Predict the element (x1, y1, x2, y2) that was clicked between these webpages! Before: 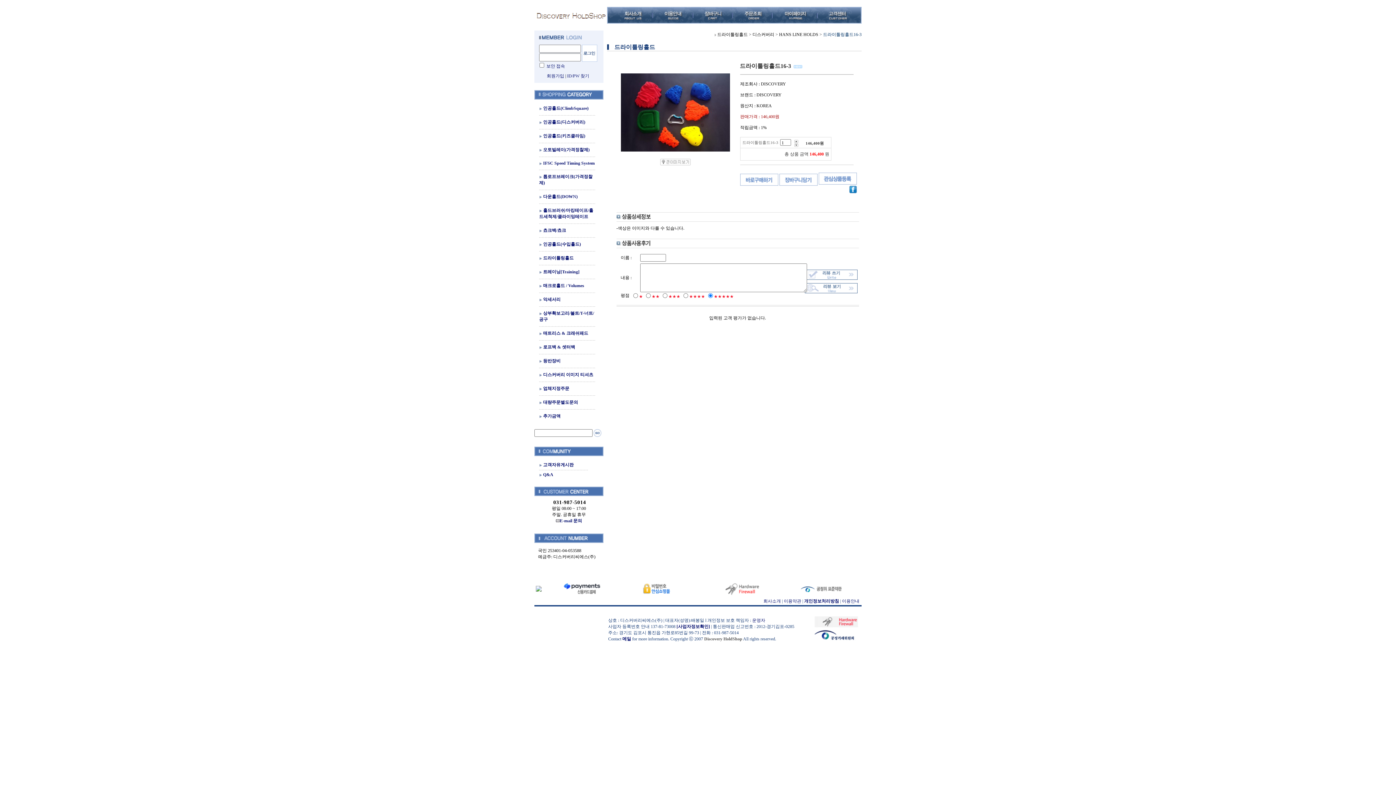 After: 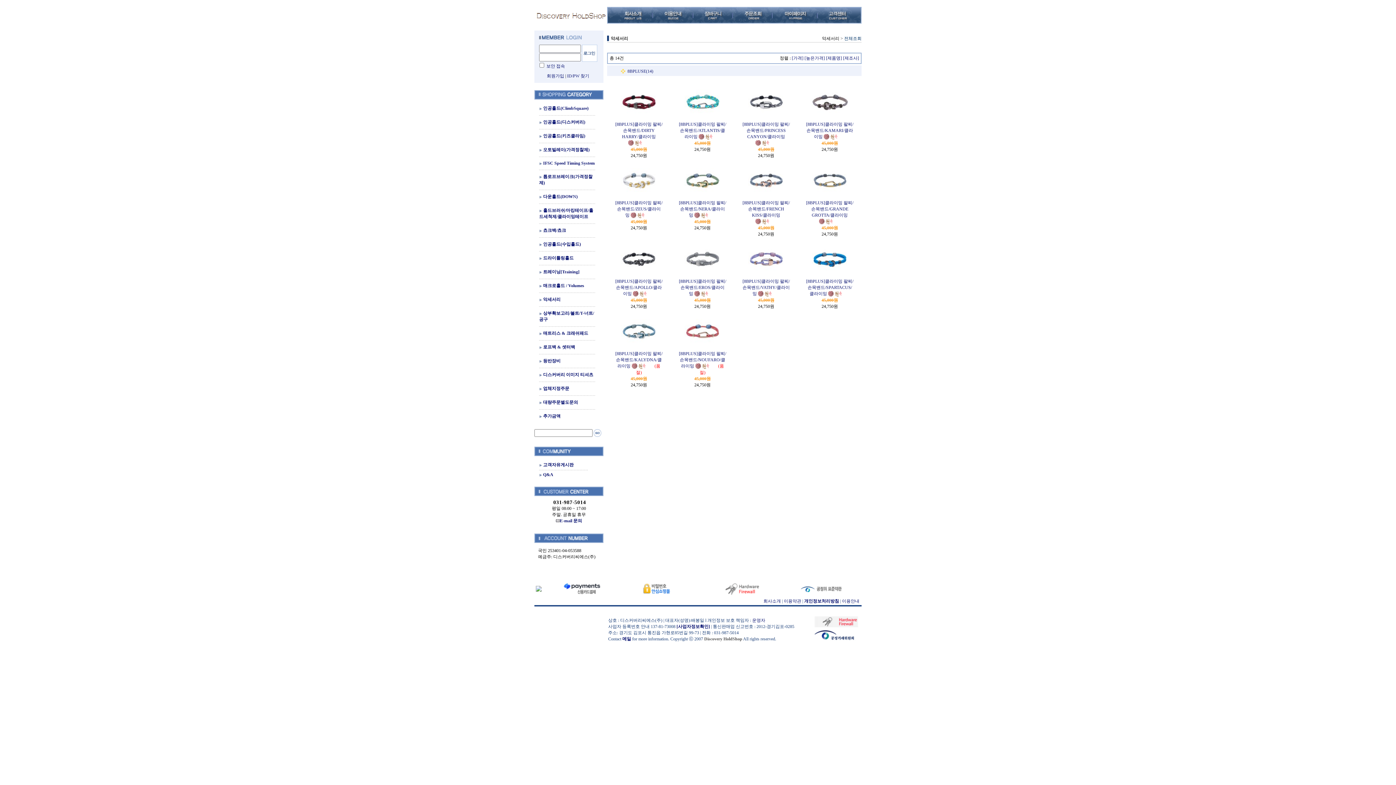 Action: label: 악세서리 bbox: (543, 297, 560, 302)